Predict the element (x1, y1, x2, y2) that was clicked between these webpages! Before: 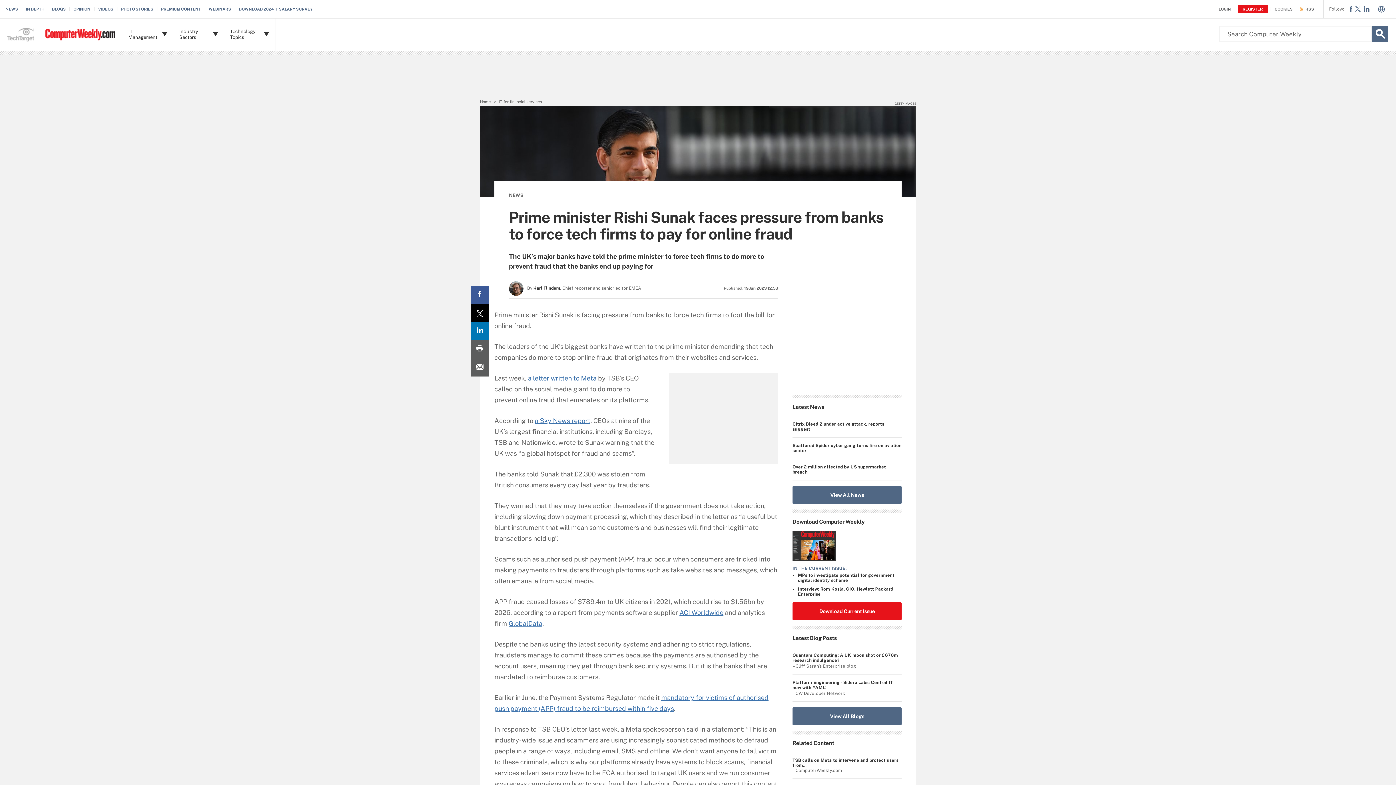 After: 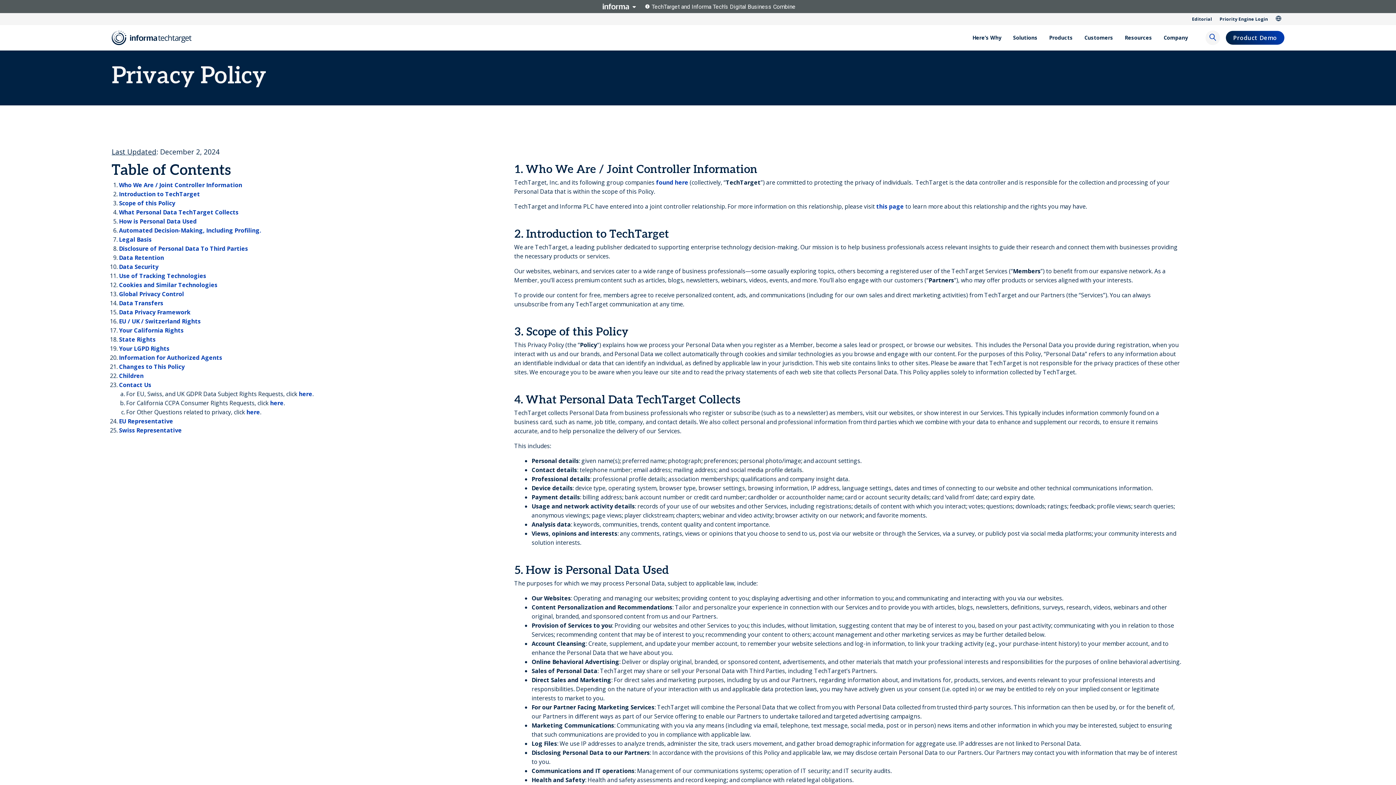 Action: label: COOKIES bbox: (1269, 6, 1293, 11)